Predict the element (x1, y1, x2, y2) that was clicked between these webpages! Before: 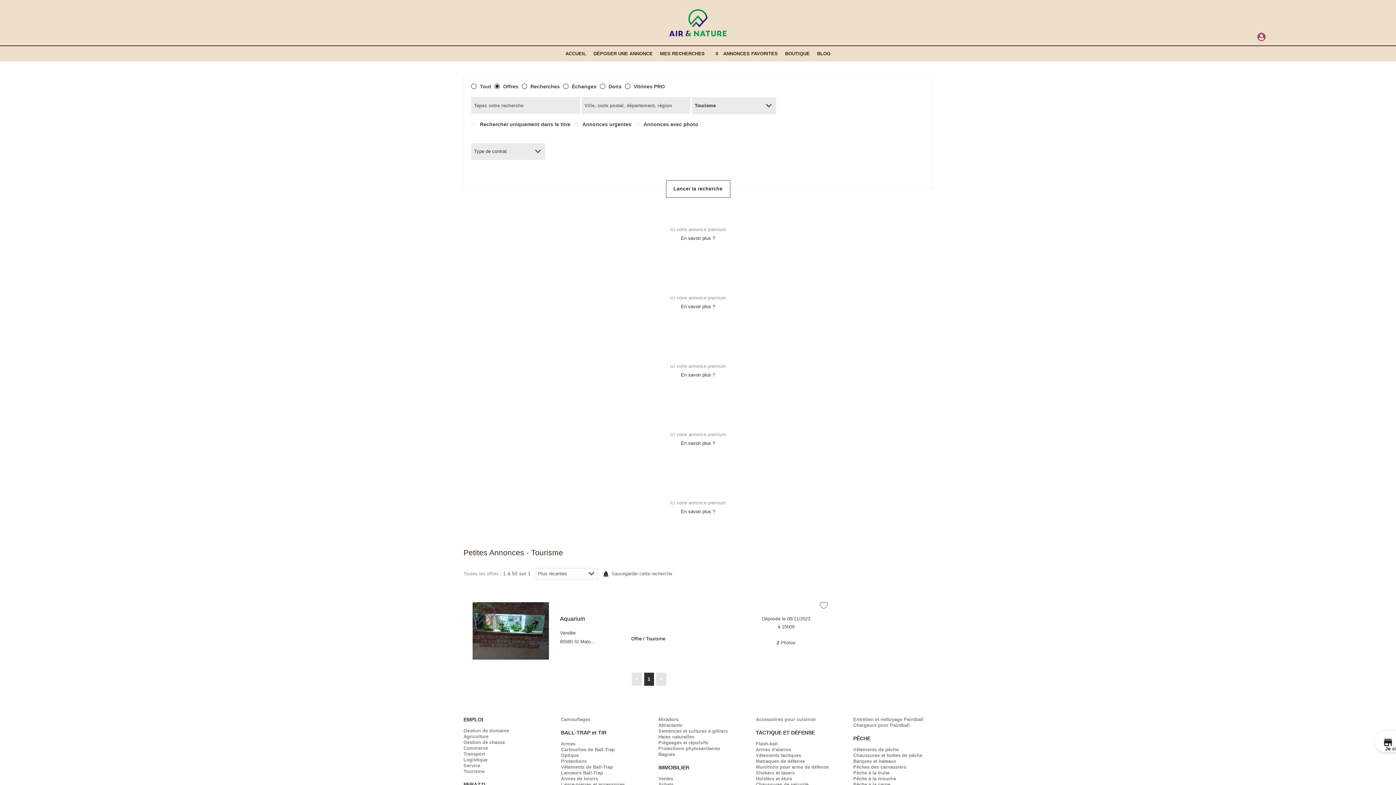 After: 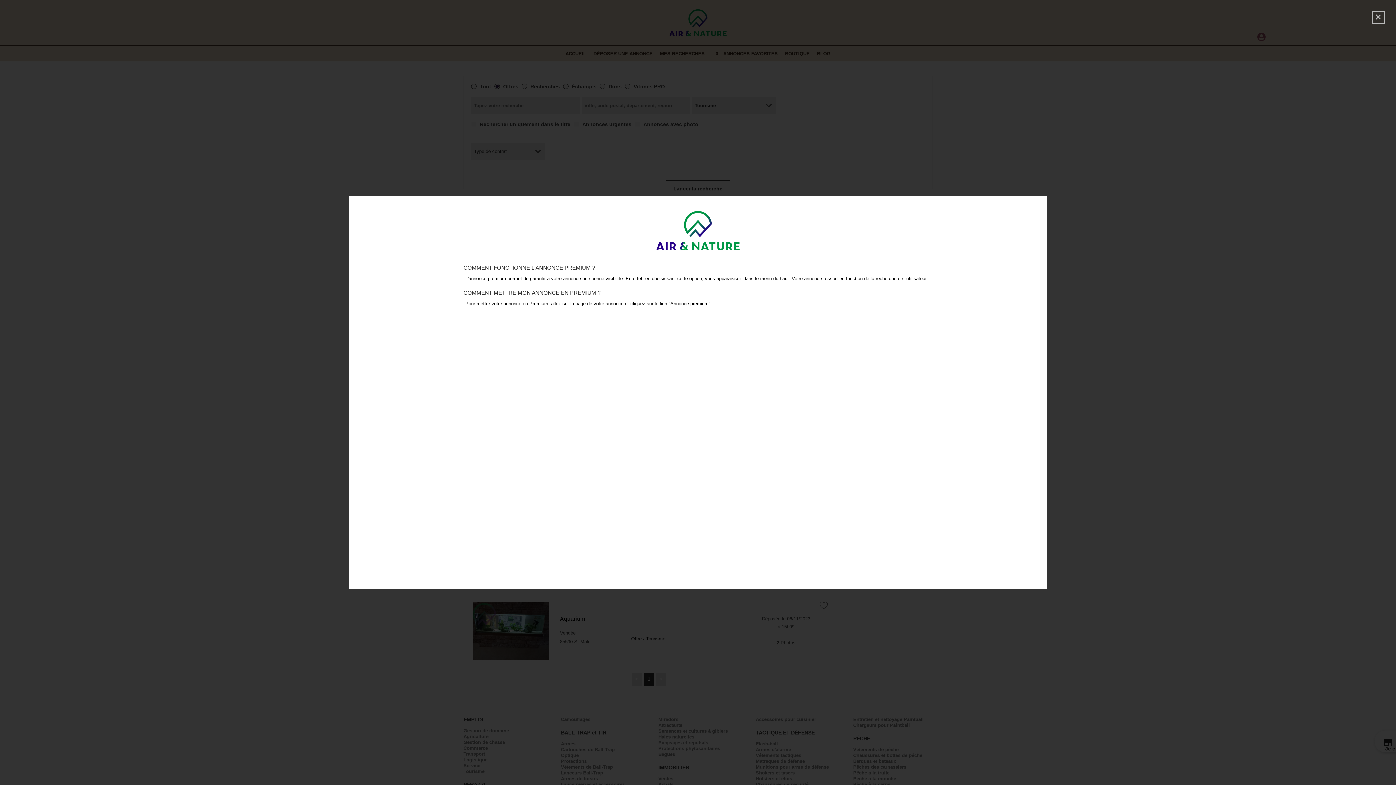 Action: label: Ici votre annonce premium
En savoir plus ? bbox: (463, 343, 932, 404)